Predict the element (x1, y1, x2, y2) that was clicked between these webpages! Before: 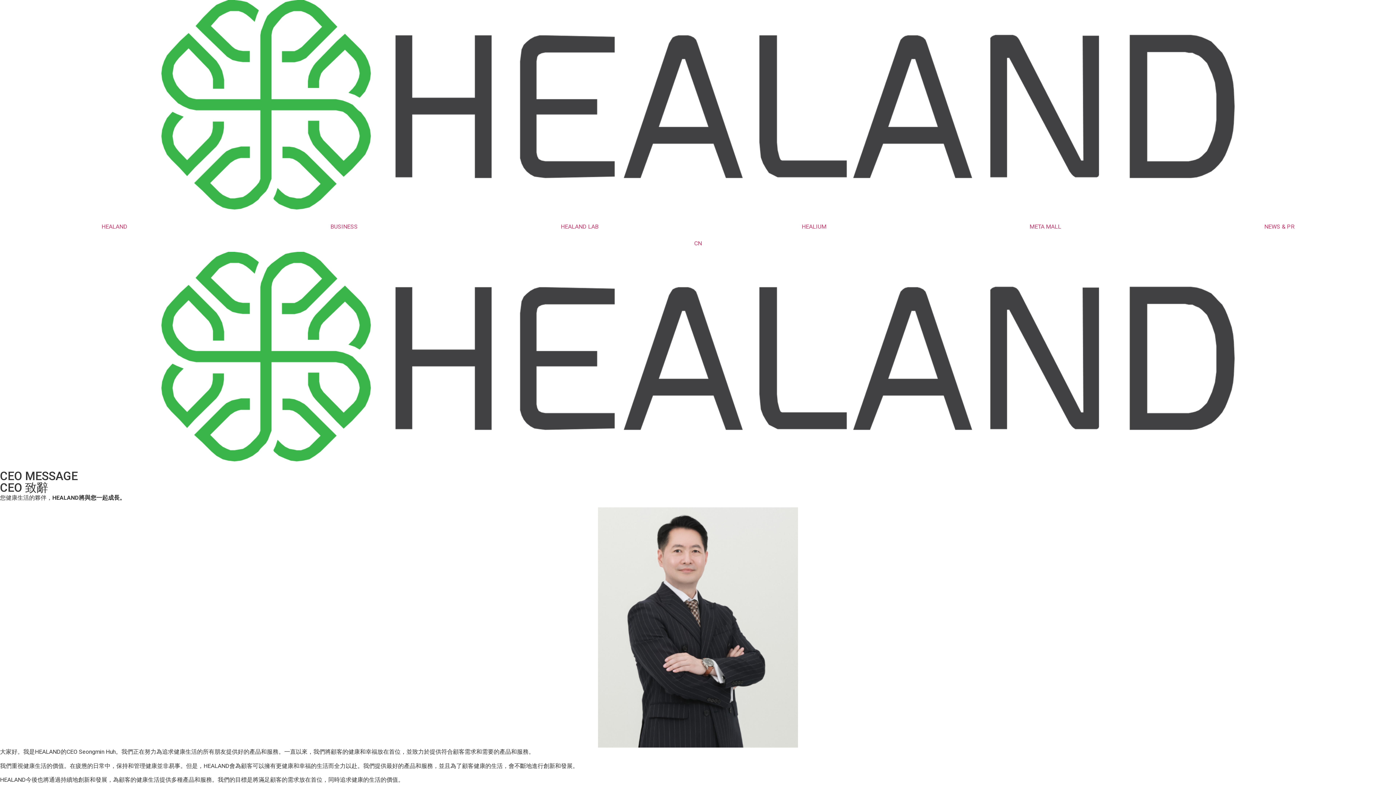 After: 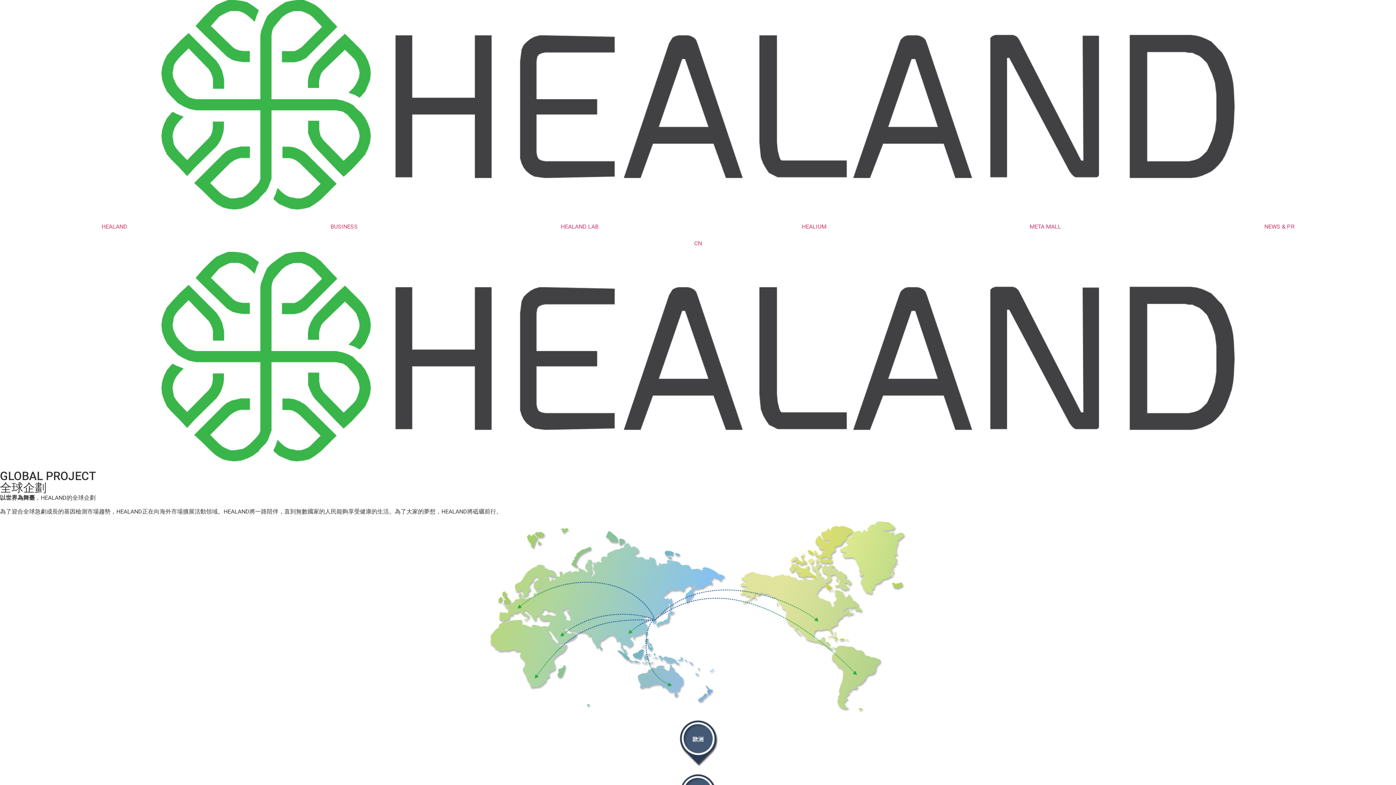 Action: label: BUSINESS bbox: (228, 218, 459, 235)